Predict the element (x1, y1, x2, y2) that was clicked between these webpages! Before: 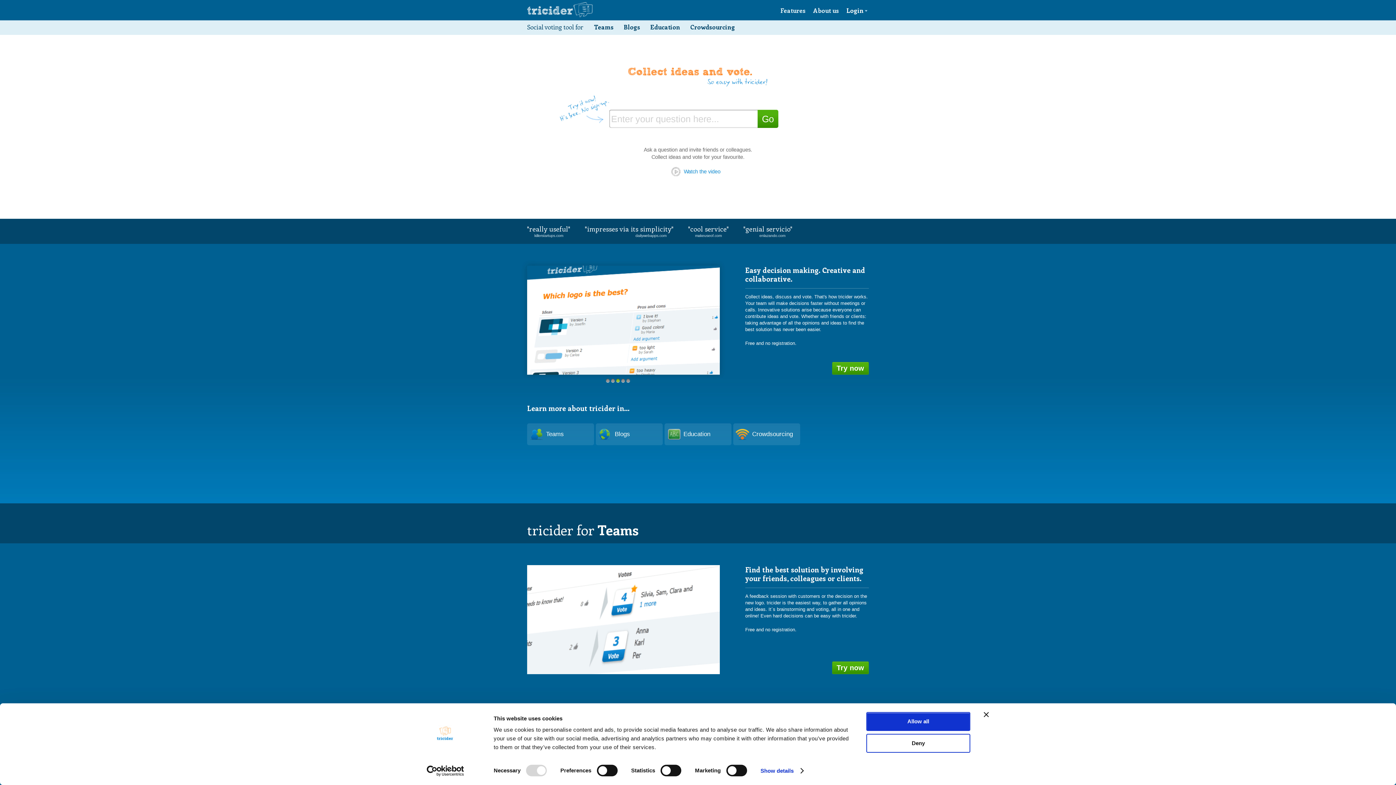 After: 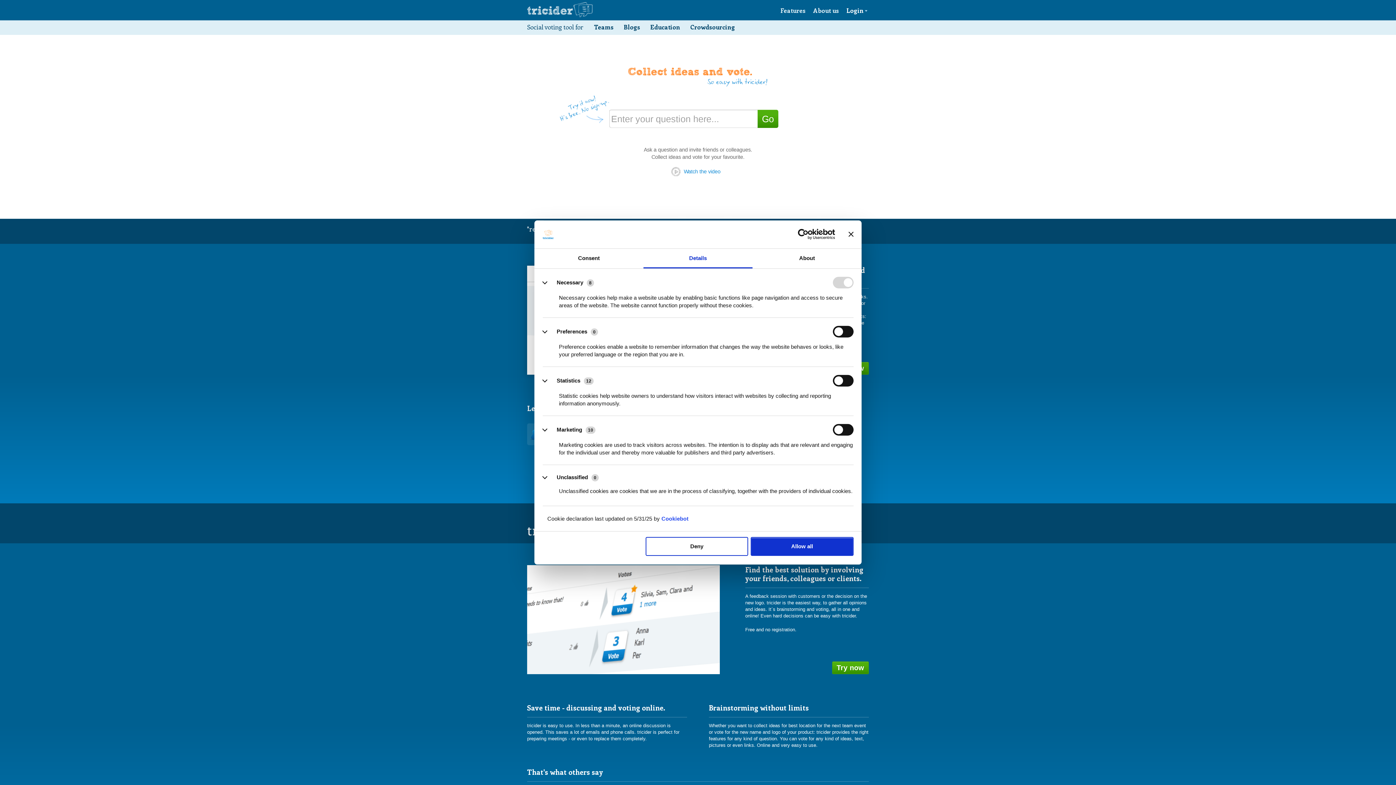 Action: bbox: (760, 765, 803, 776) label: Show details